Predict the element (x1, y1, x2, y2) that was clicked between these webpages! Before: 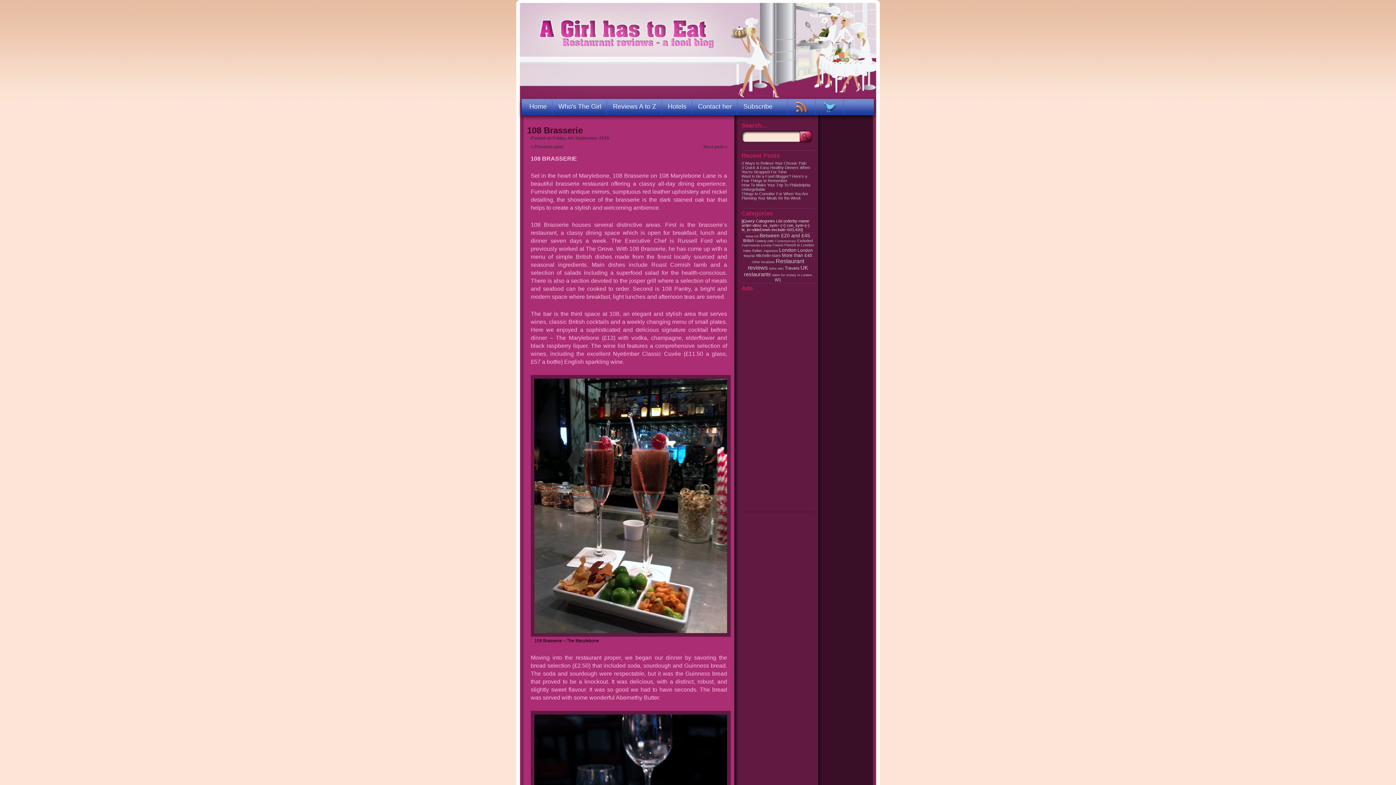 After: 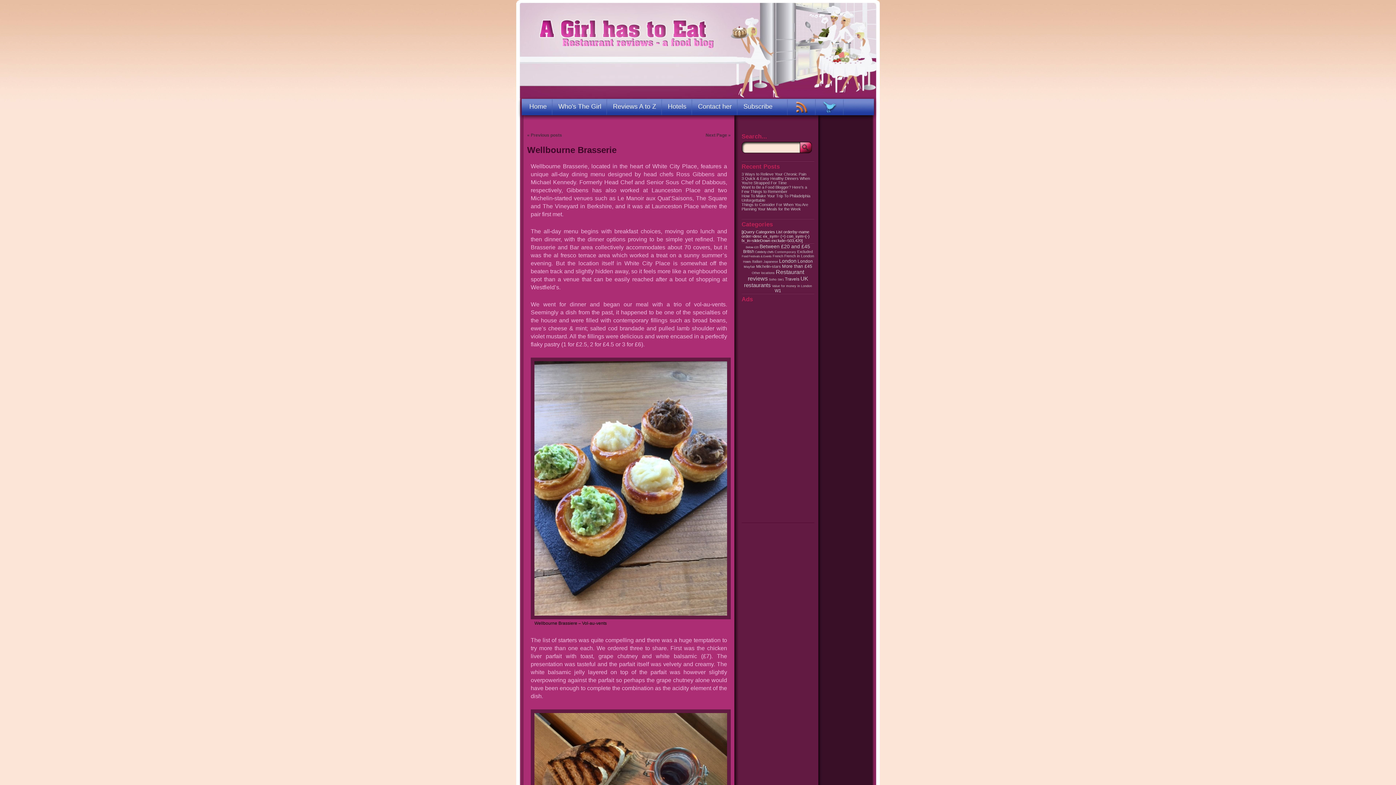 Action: label: Between £20 and £45 (252 items) bbox: (759, 232, 810, 238)